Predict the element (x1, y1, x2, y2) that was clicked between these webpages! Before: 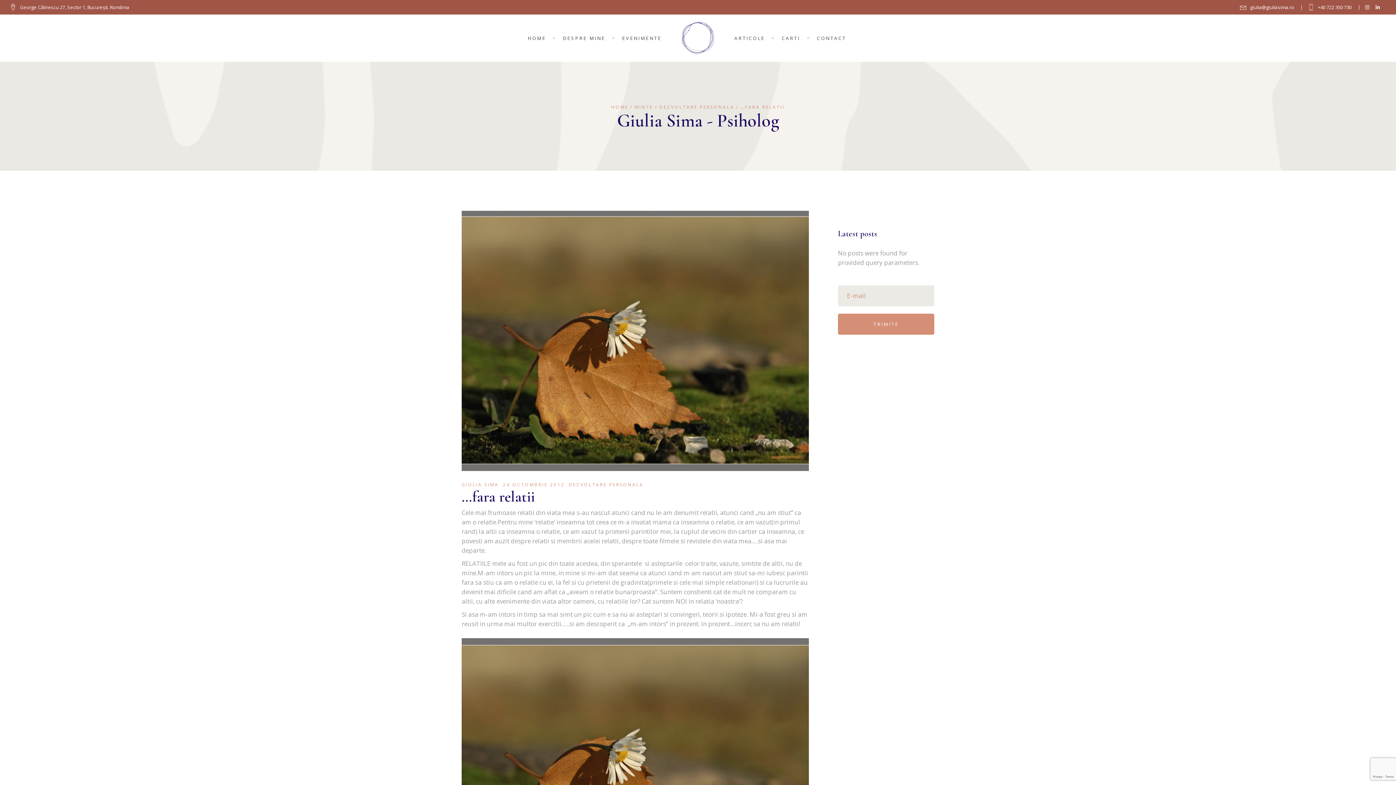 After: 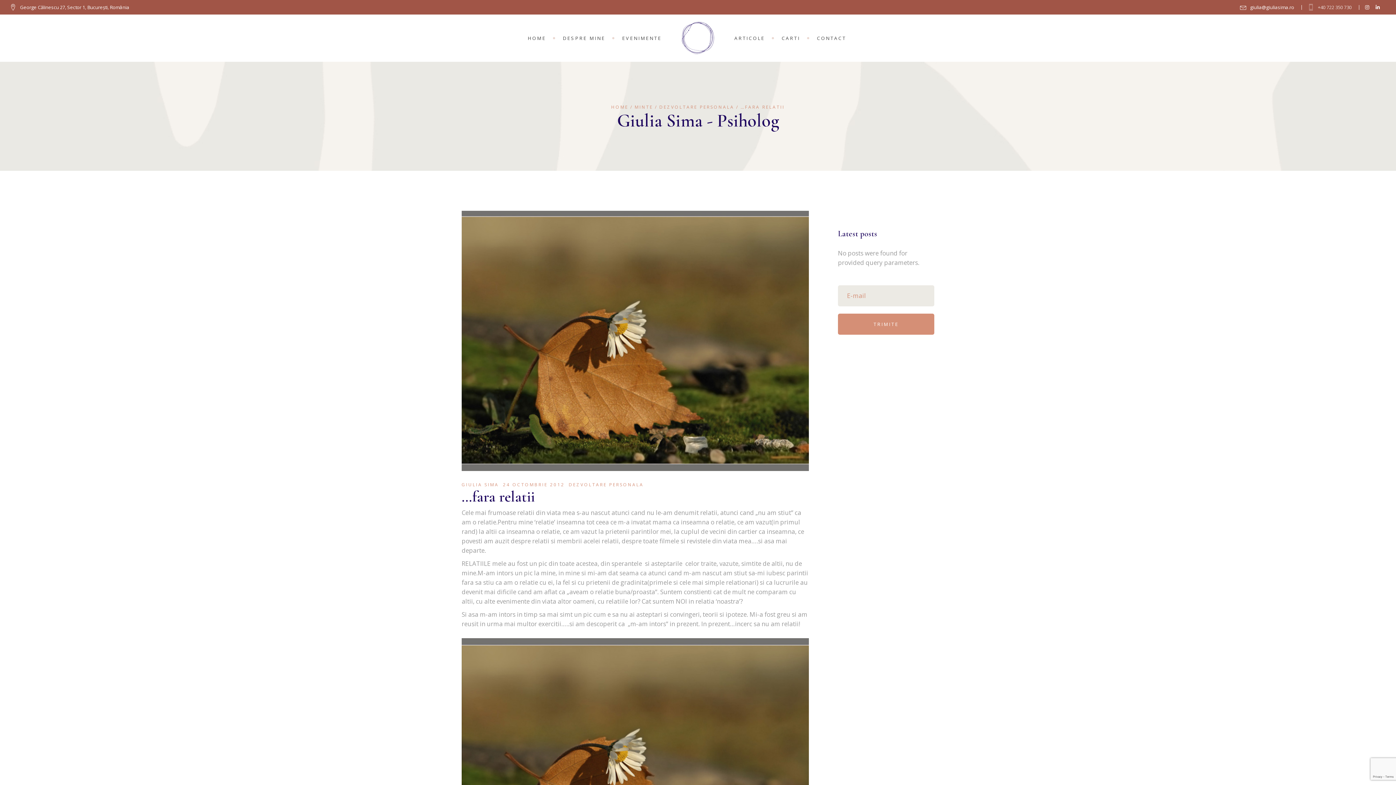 Action: bbox: (1308, 4, 1352, 10) label: +40 722 350 730